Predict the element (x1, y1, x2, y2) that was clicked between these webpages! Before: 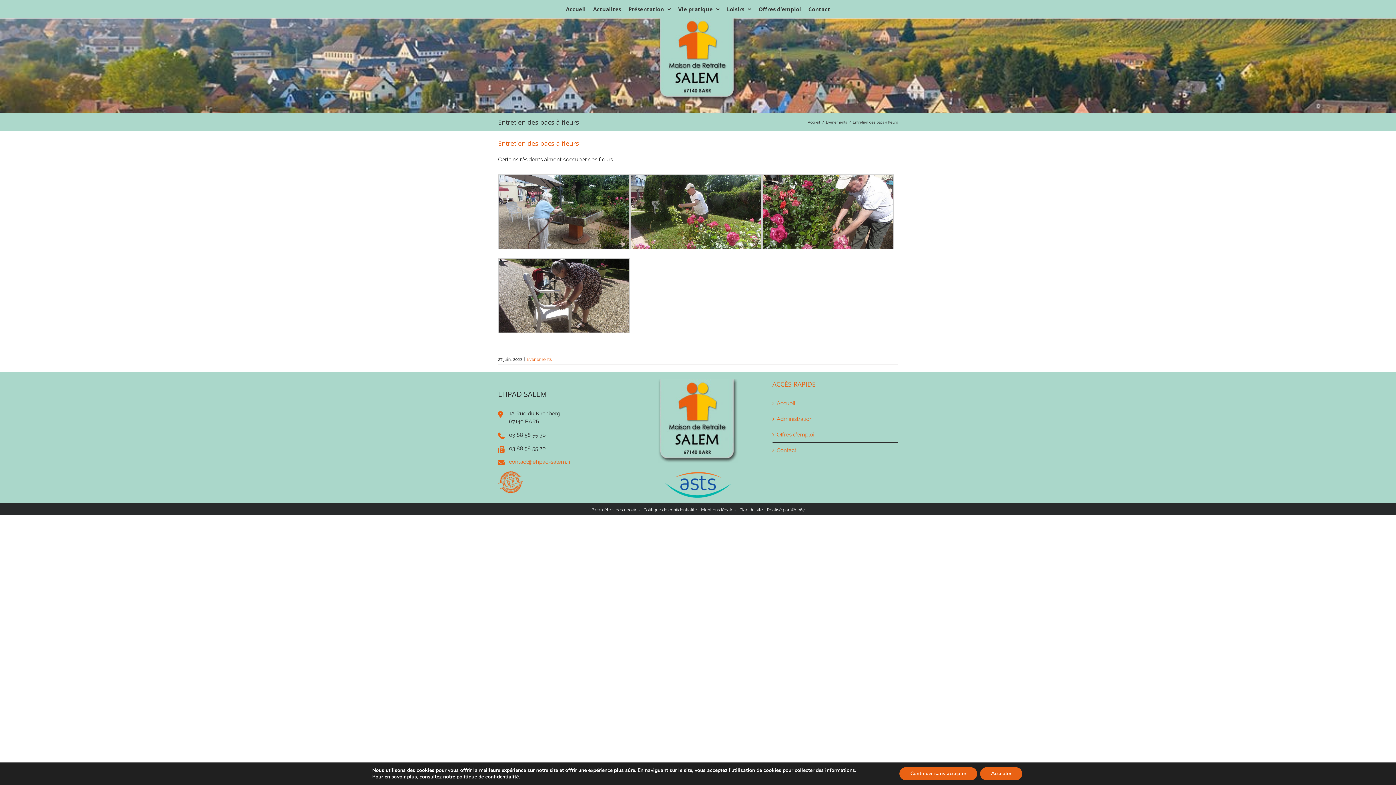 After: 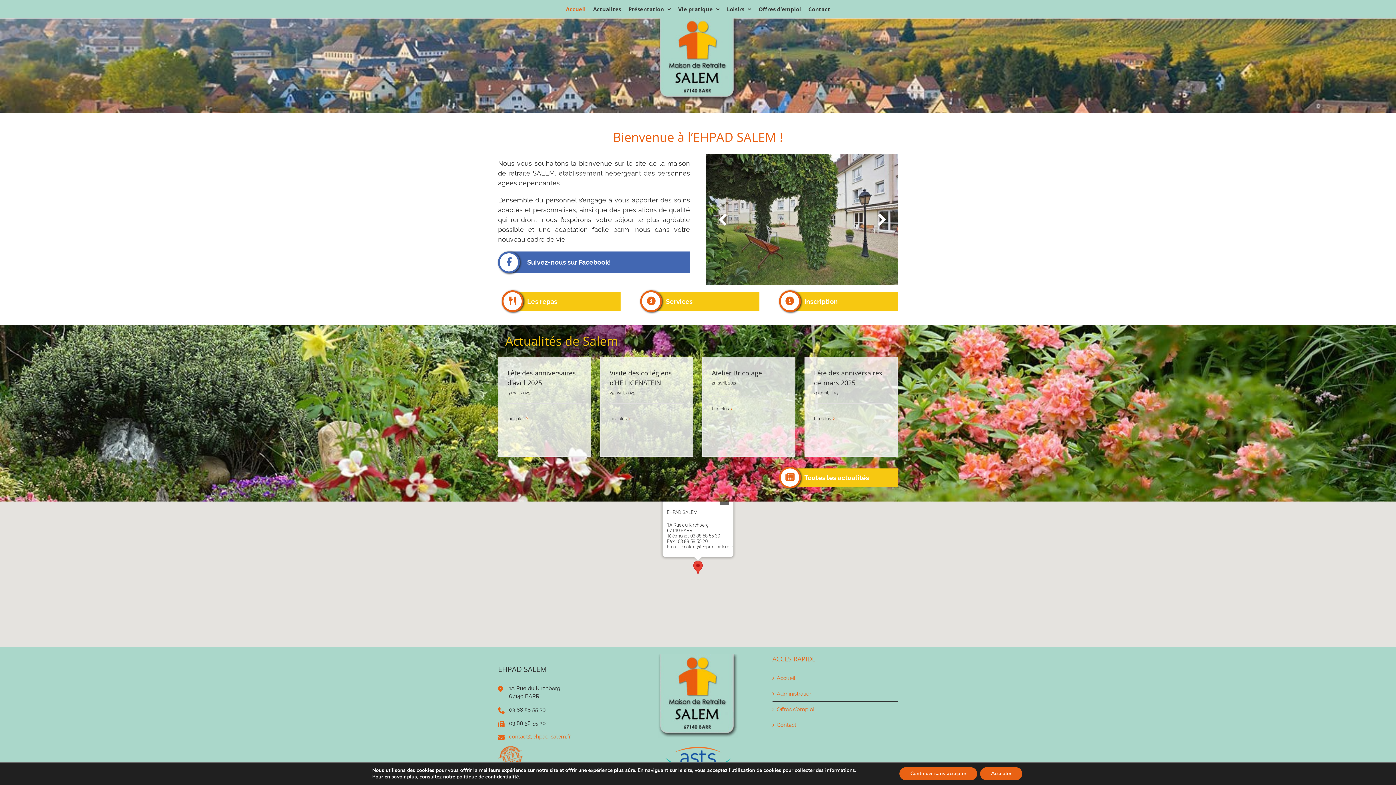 Action: bbox: (776, 399, 894, 407) label: Accueil